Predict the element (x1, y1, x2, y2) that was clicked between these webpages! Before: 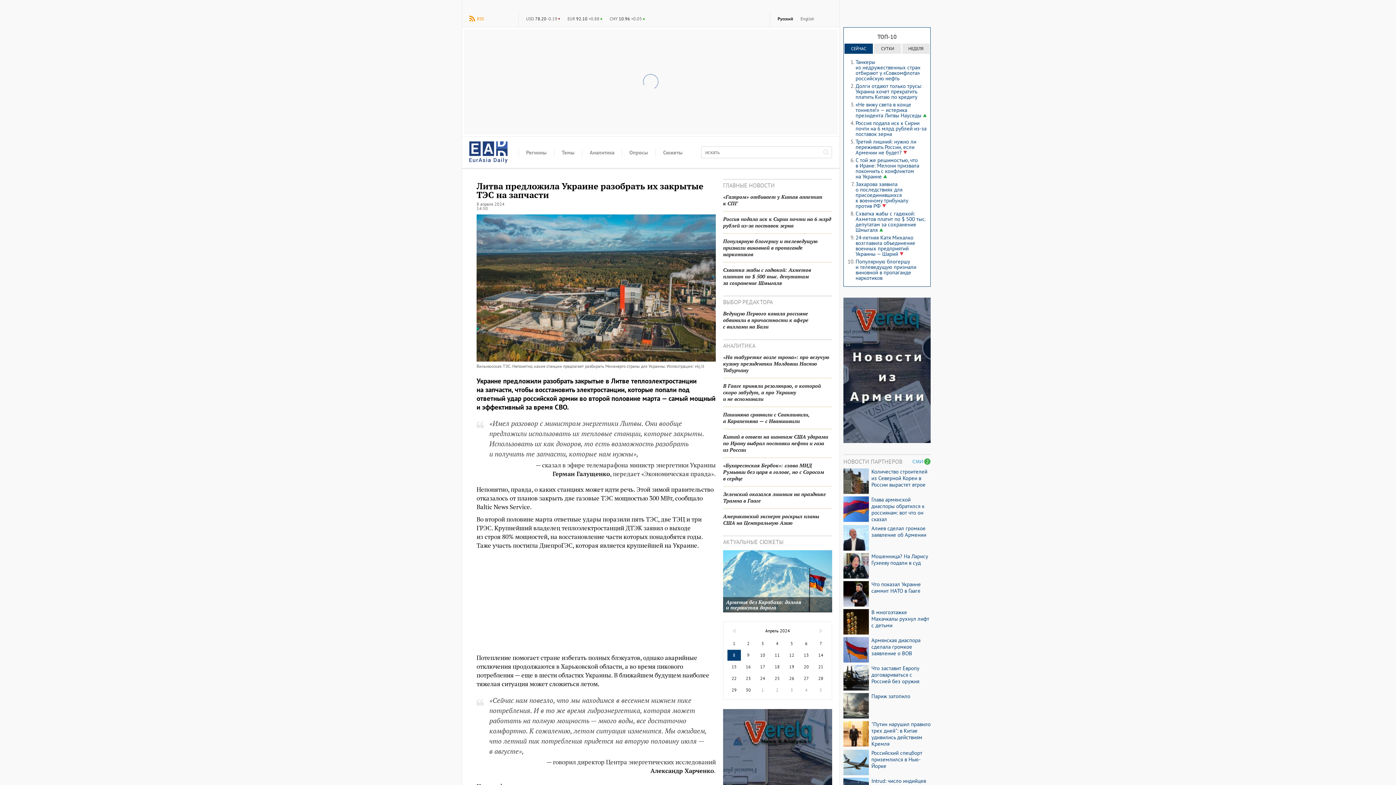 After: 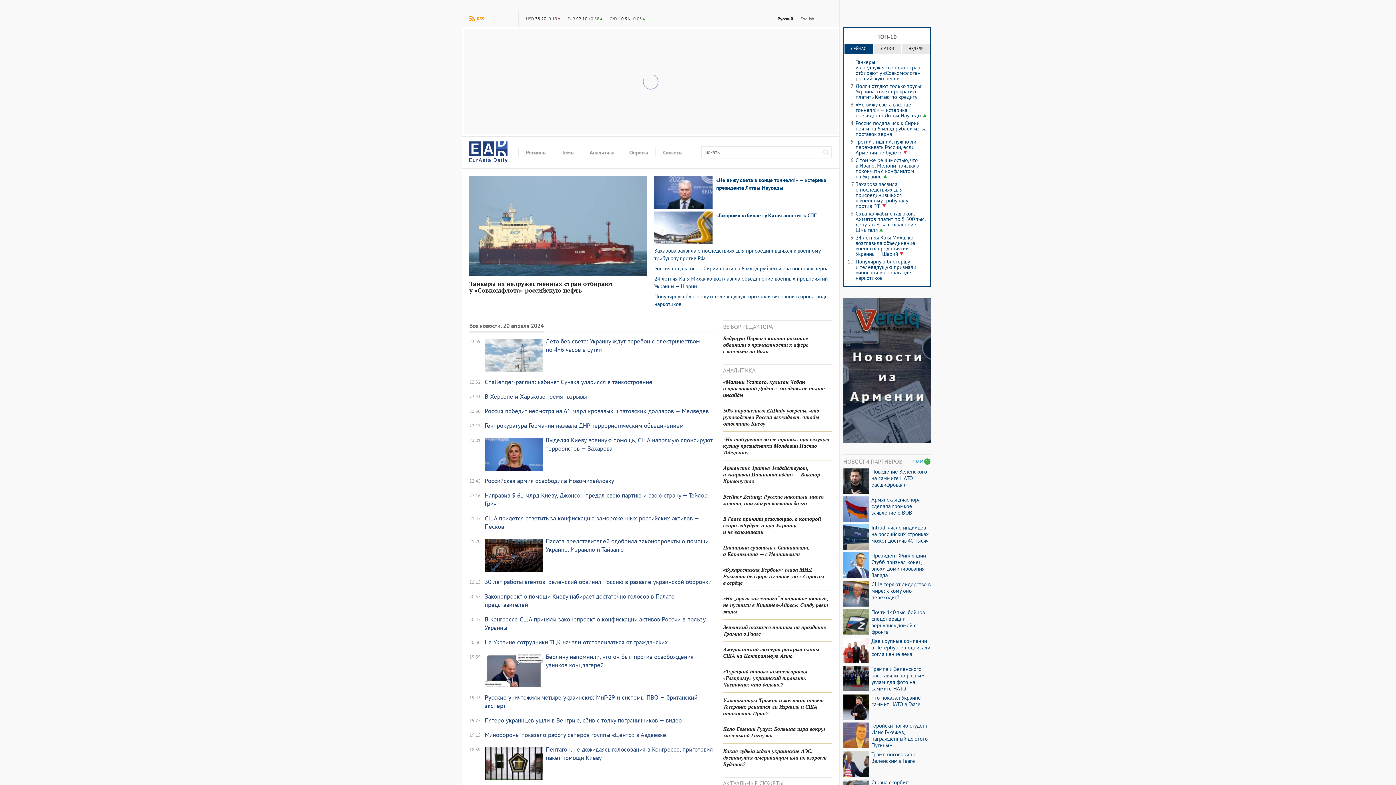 Action: label: 20 bbox: (799, 661, 813, 673)